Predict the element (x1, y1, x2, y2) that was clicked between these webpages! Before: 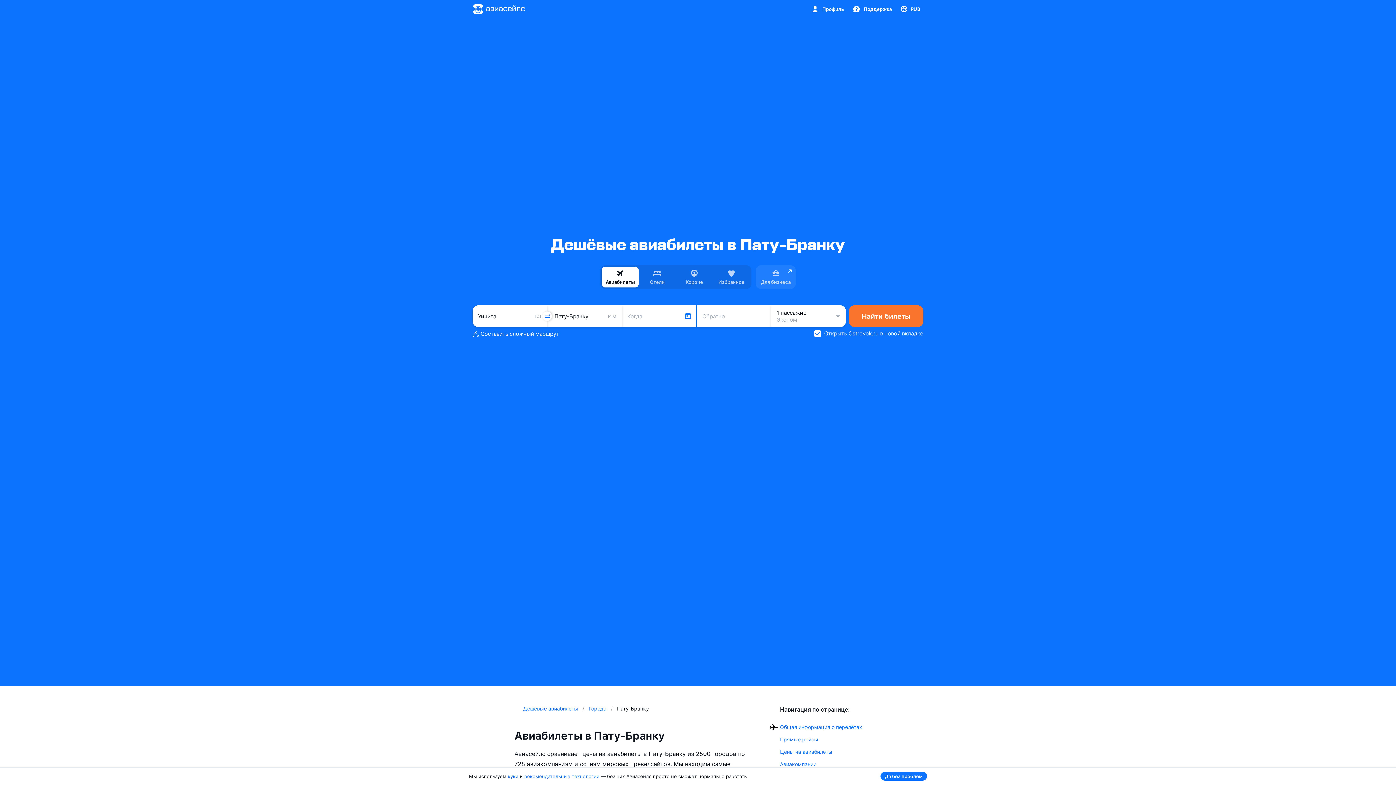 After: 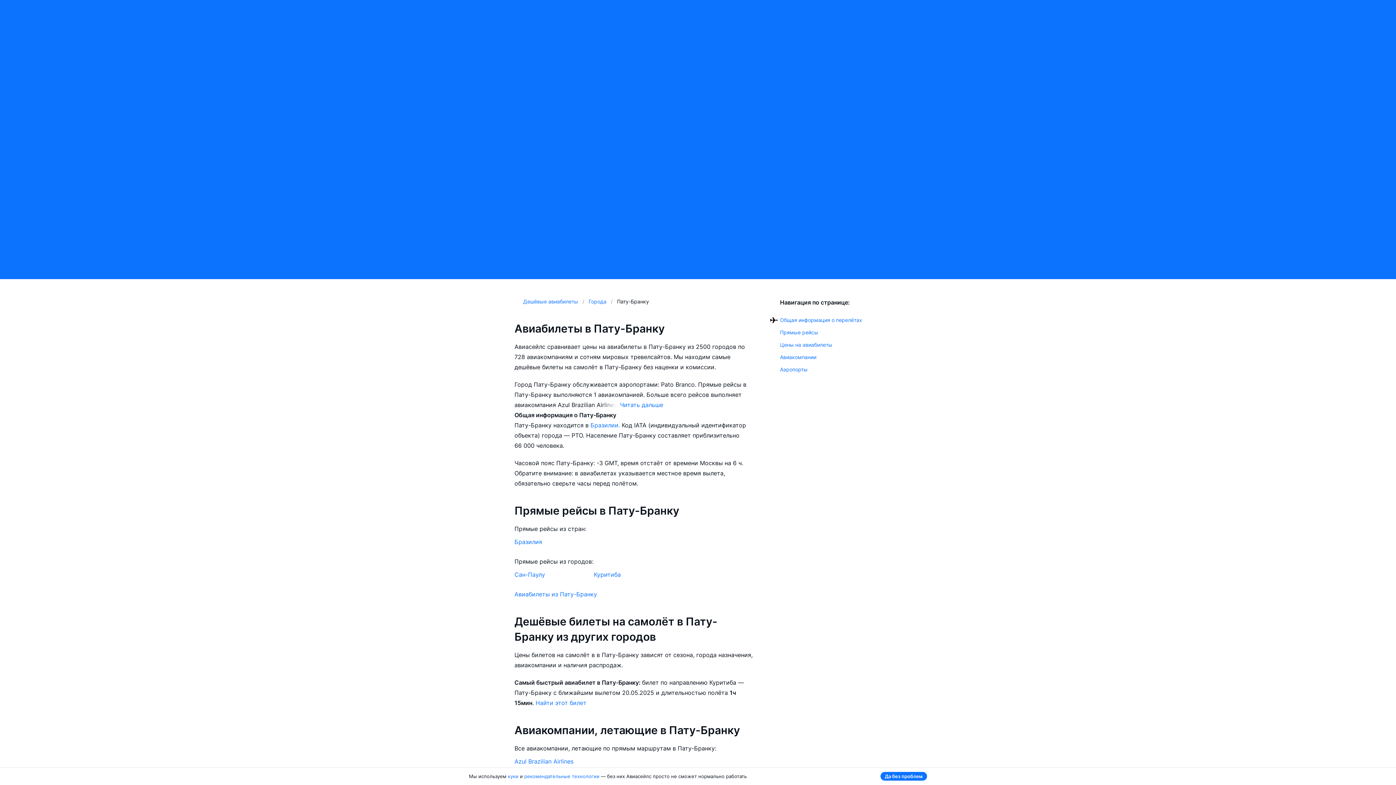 Action: bbox: (780, 761, 816, 767) label: Авиакомпании